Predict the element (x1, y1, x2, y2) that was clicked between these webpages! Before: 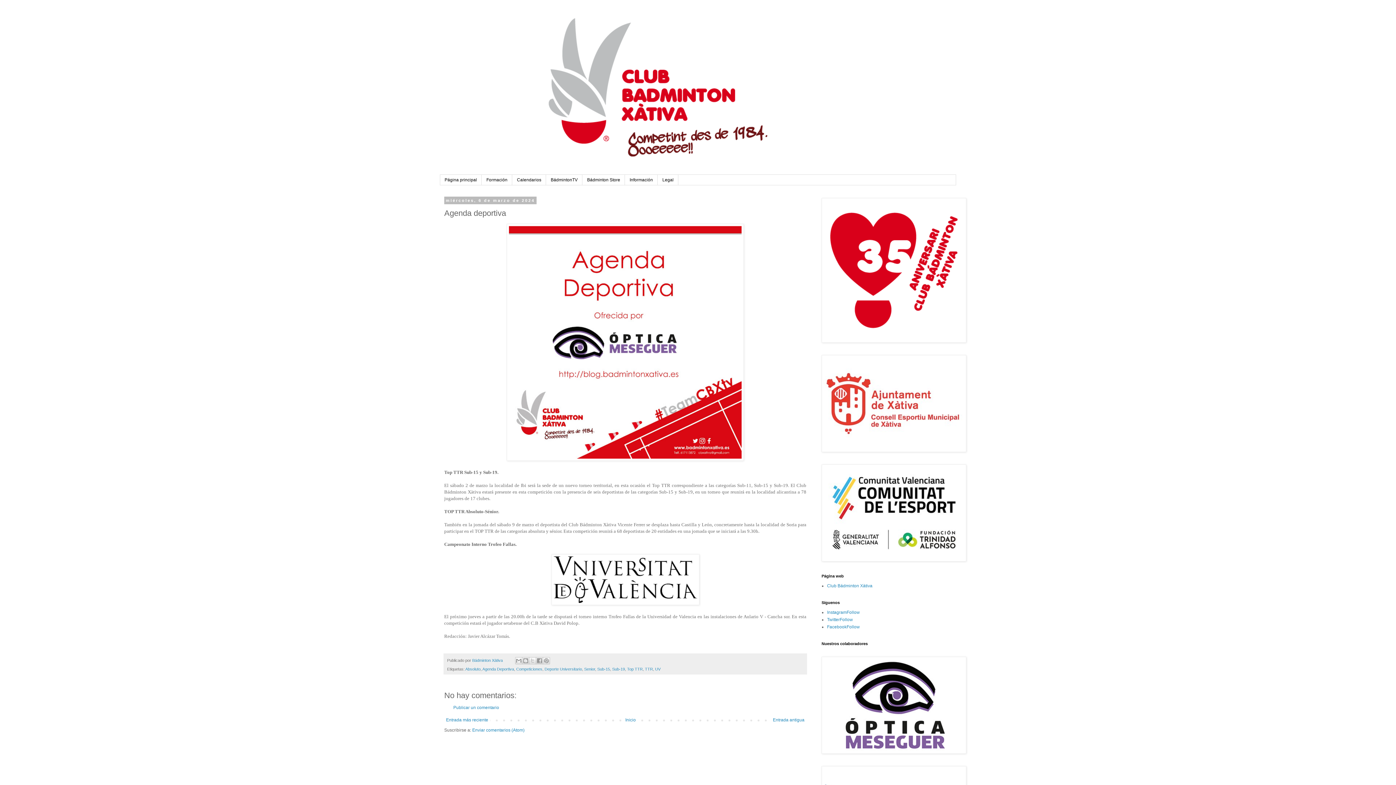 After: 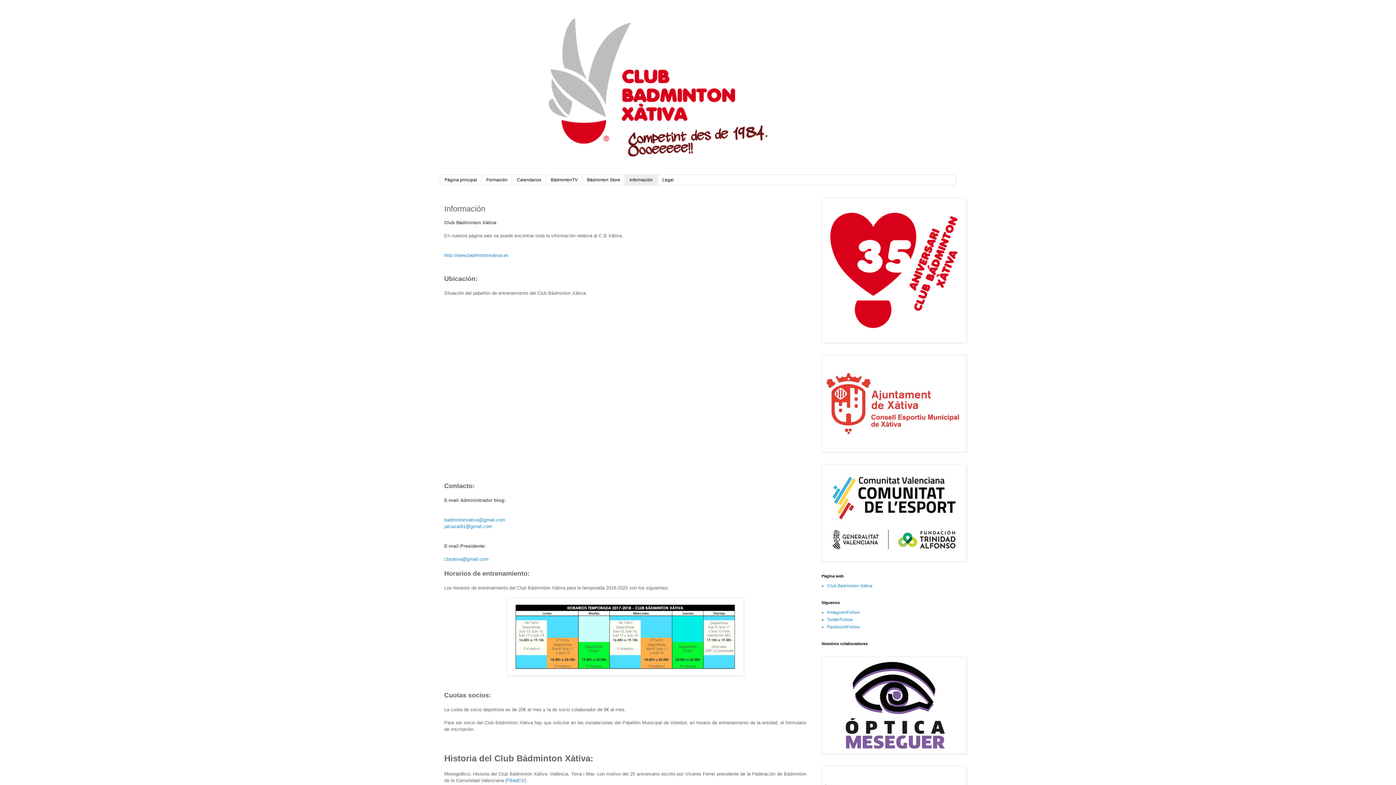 Action: bbox: (625, 174, 657, 185) label: Información